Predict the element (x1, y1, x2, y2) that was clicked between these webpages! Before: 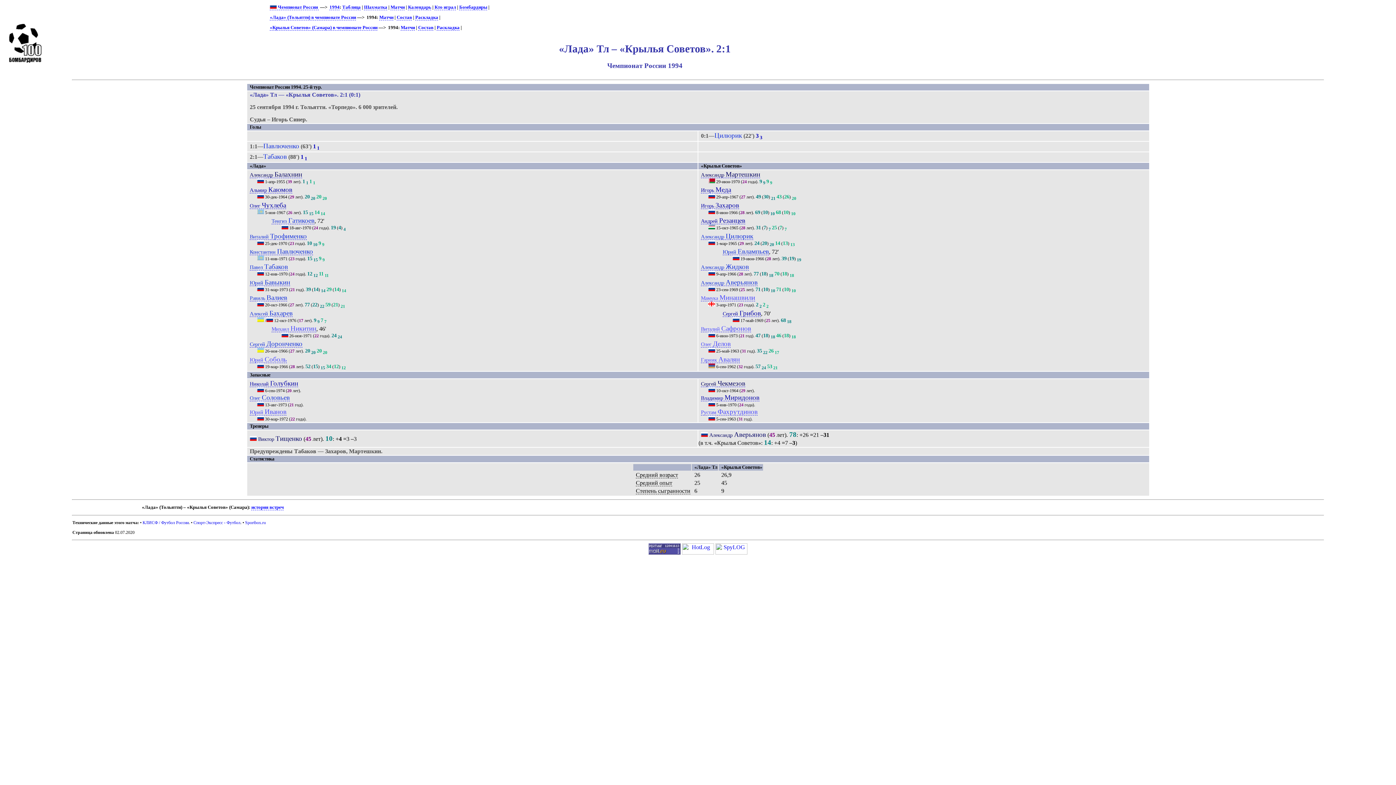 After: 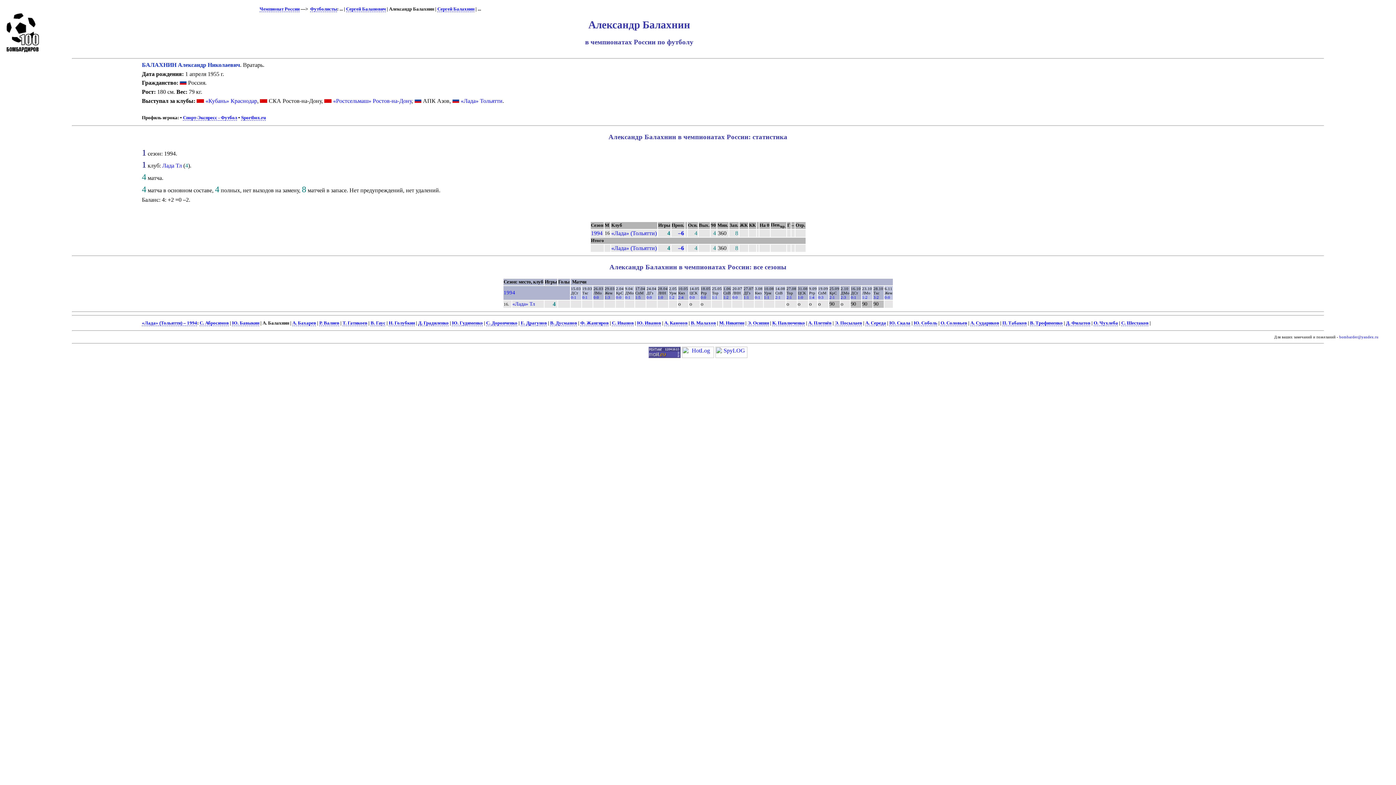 Action: bbox: (249, 171, 302, 178) label: Александр Балахнин